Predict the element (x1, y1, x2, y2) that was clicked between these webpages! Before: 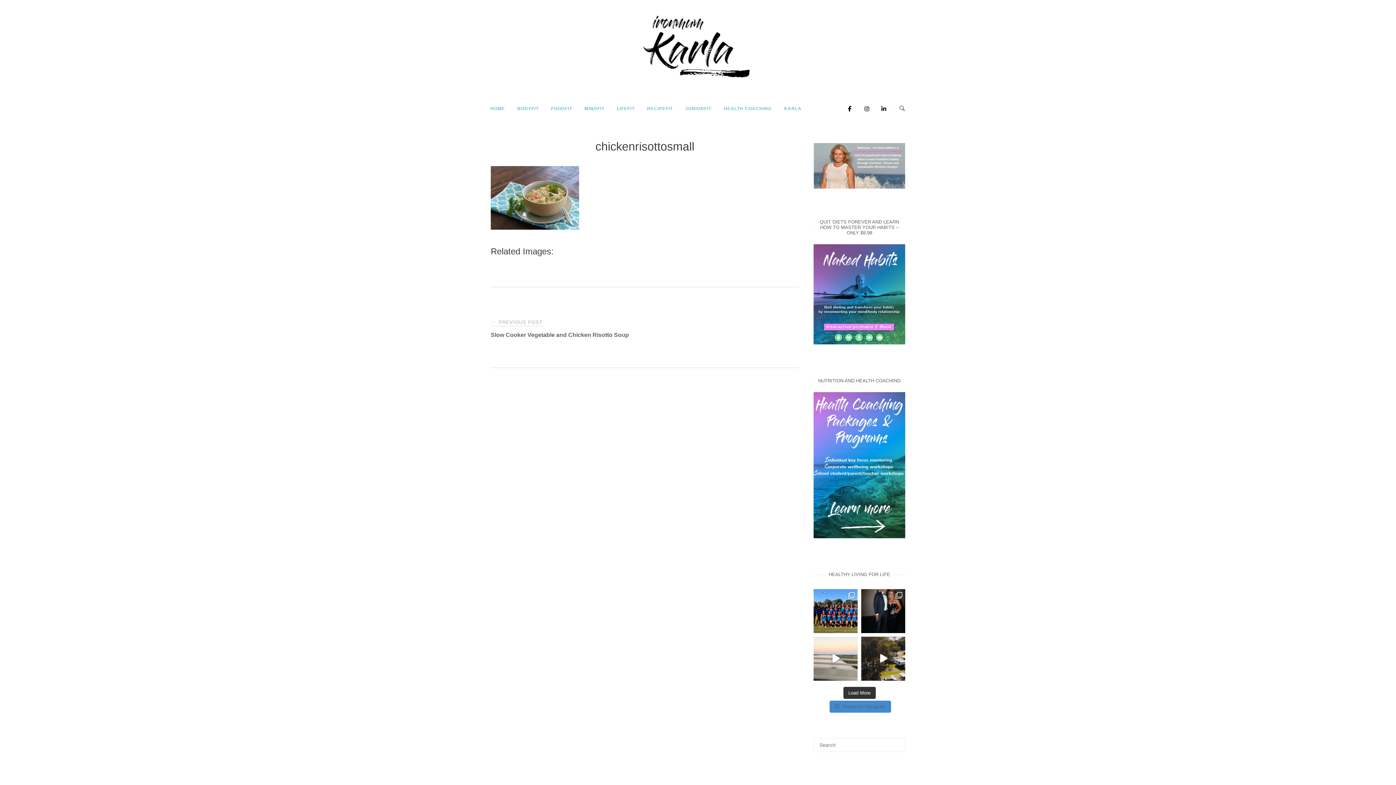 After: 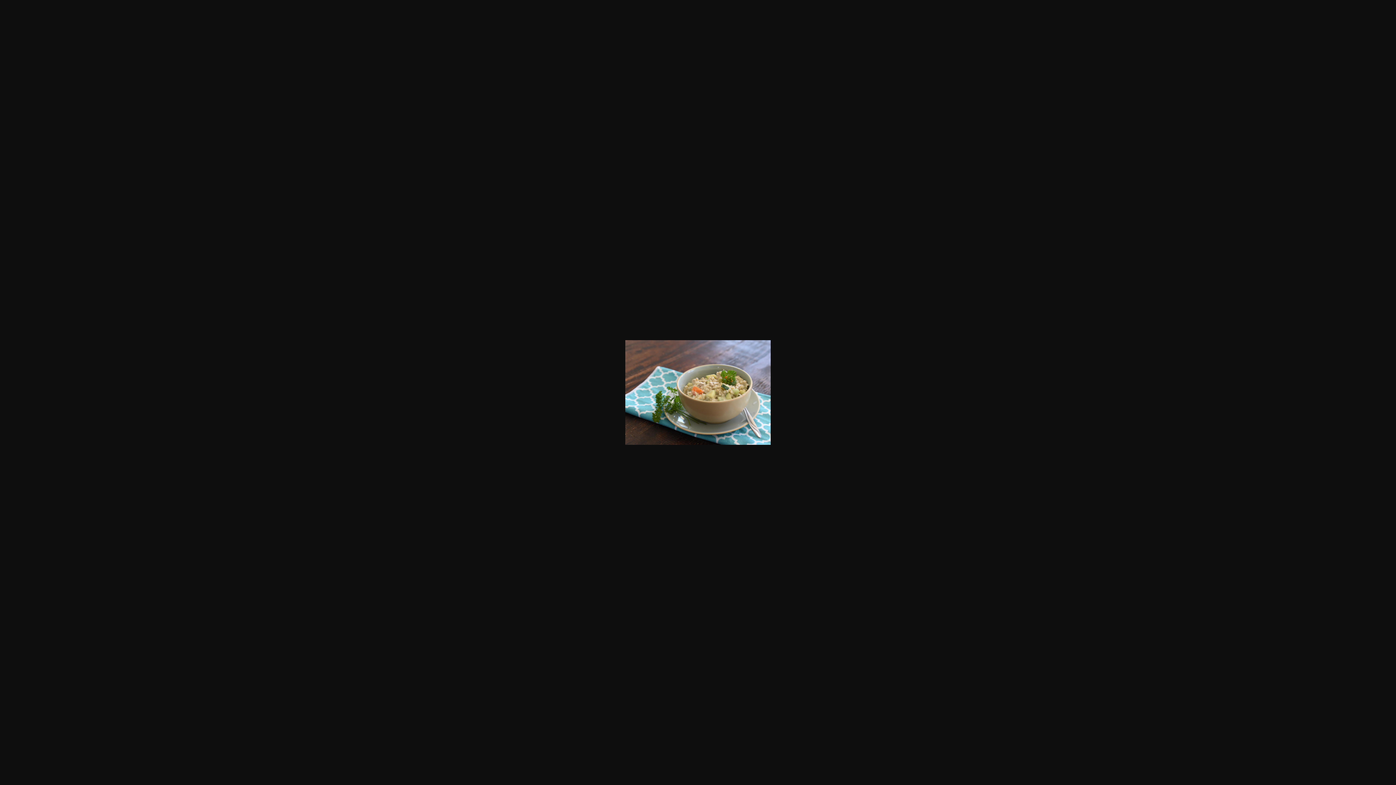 Action: bbox: (490, 224, 579, 230)